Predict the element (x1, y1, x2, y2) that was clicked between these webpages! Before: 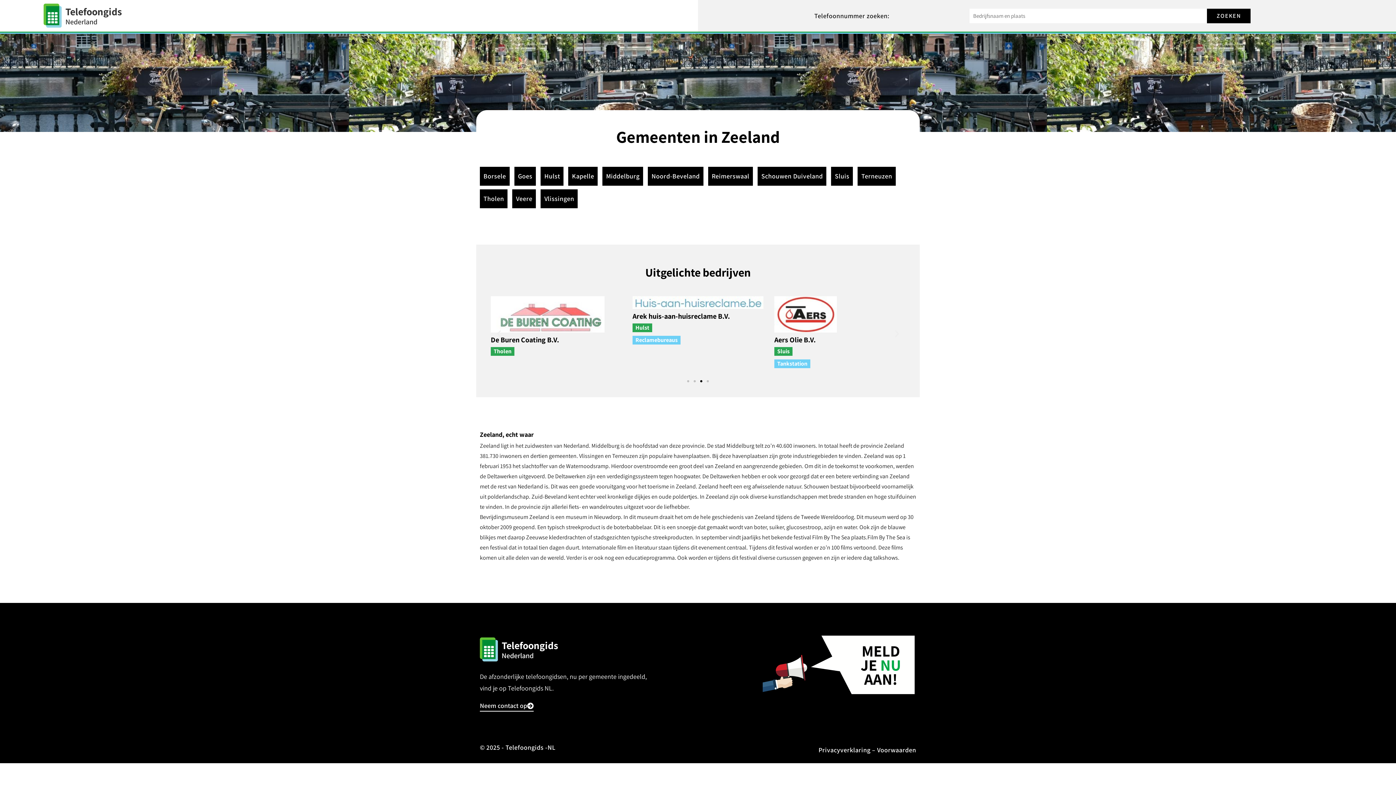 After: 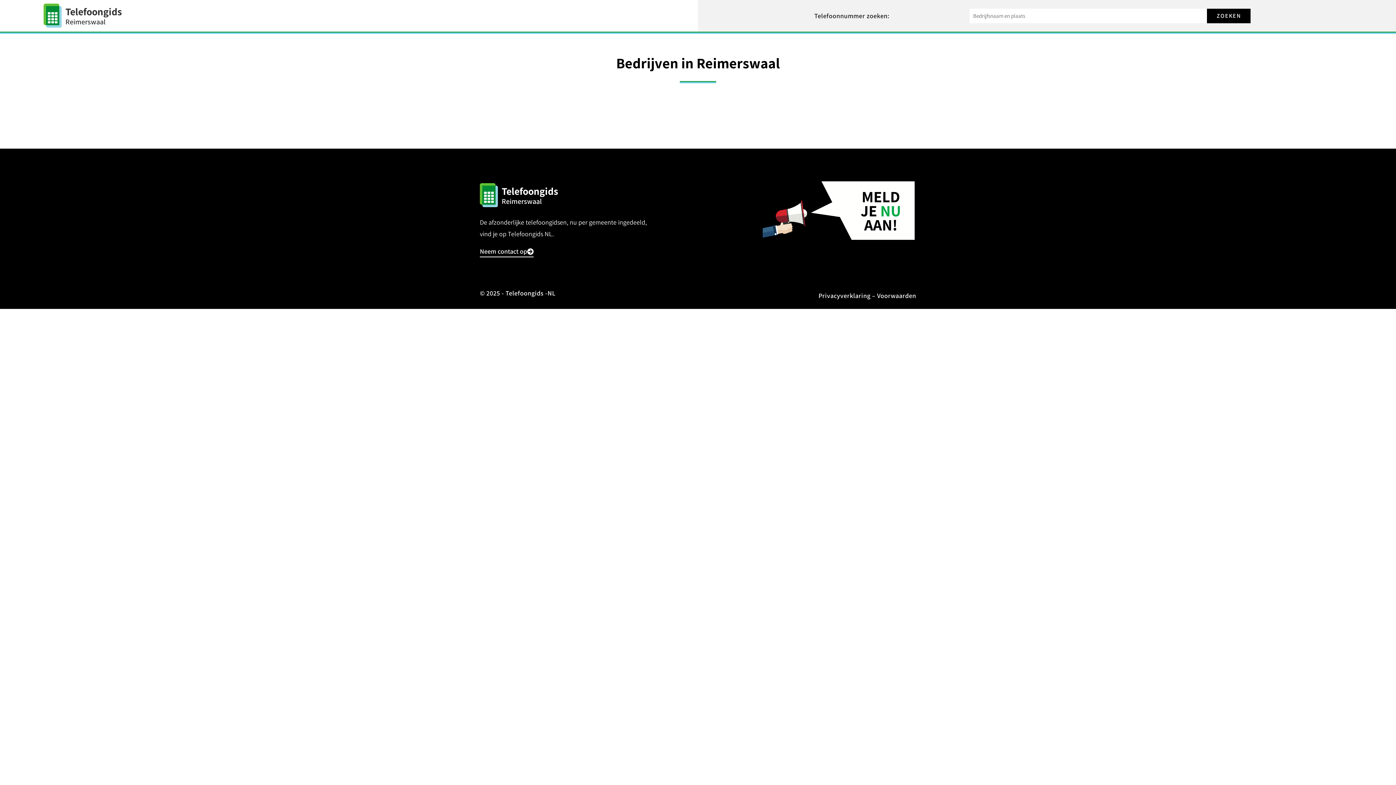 Action: bbox: (711, 172, 749, 180) label: Reimerswaal